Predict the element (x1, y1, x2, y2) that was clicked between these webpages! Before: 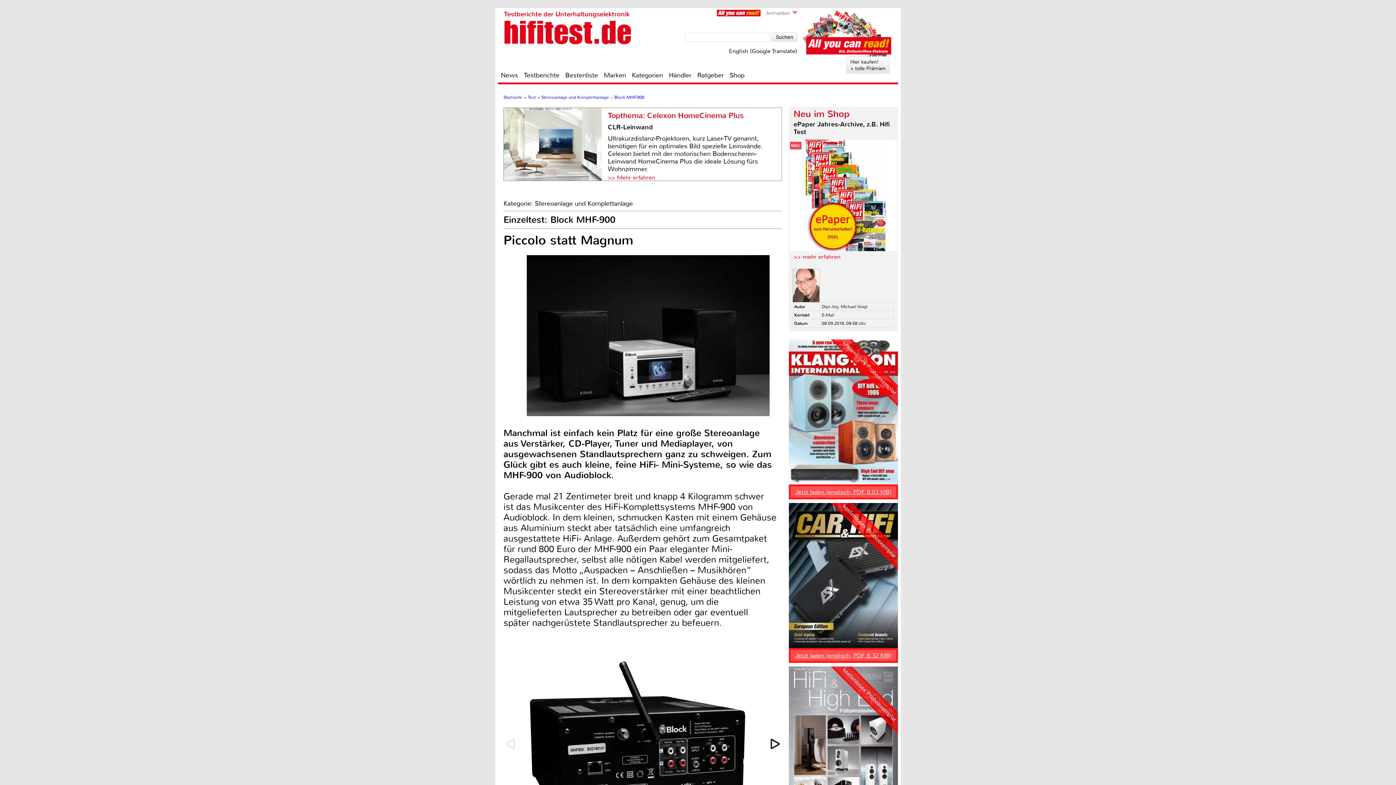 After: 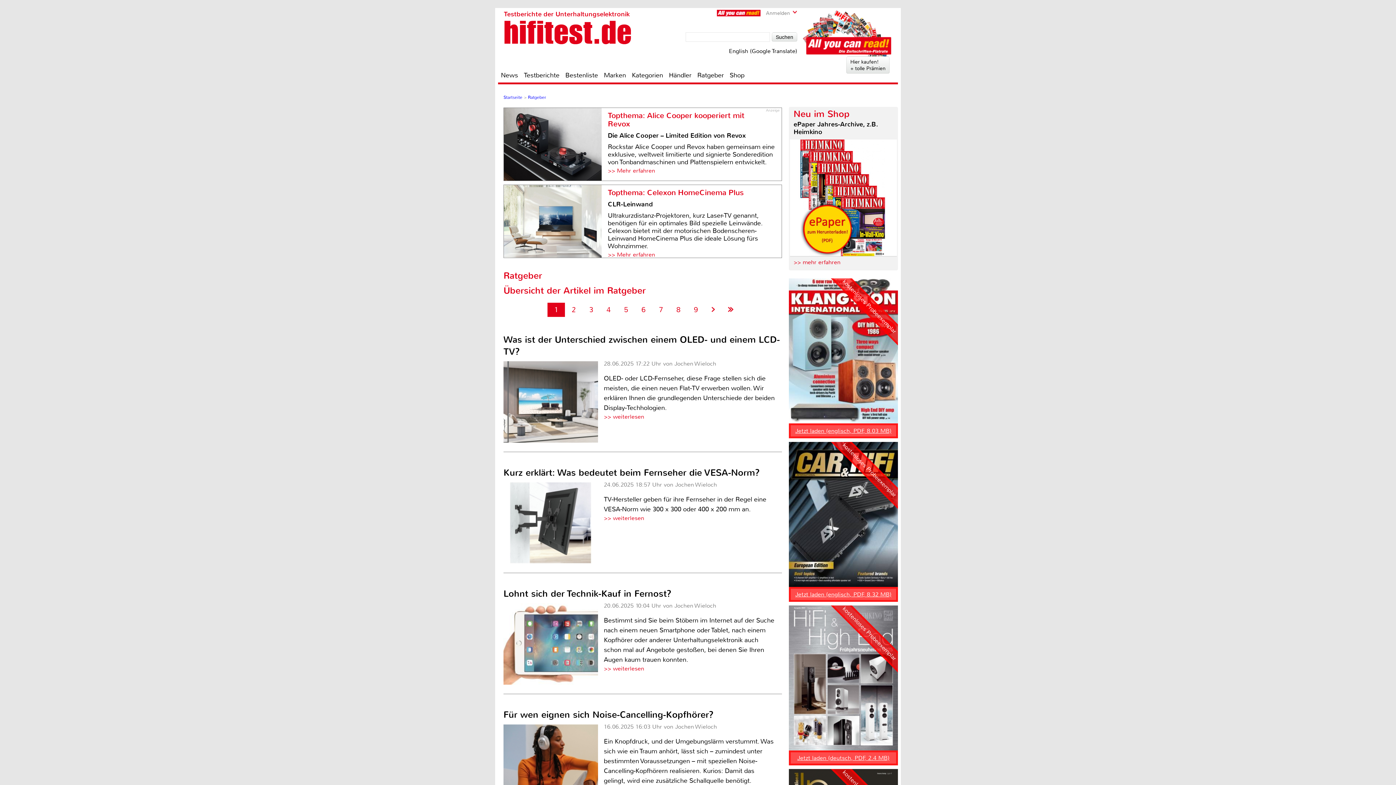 Action: bbox: (694, 70, 726, 79) label: Ratgeber